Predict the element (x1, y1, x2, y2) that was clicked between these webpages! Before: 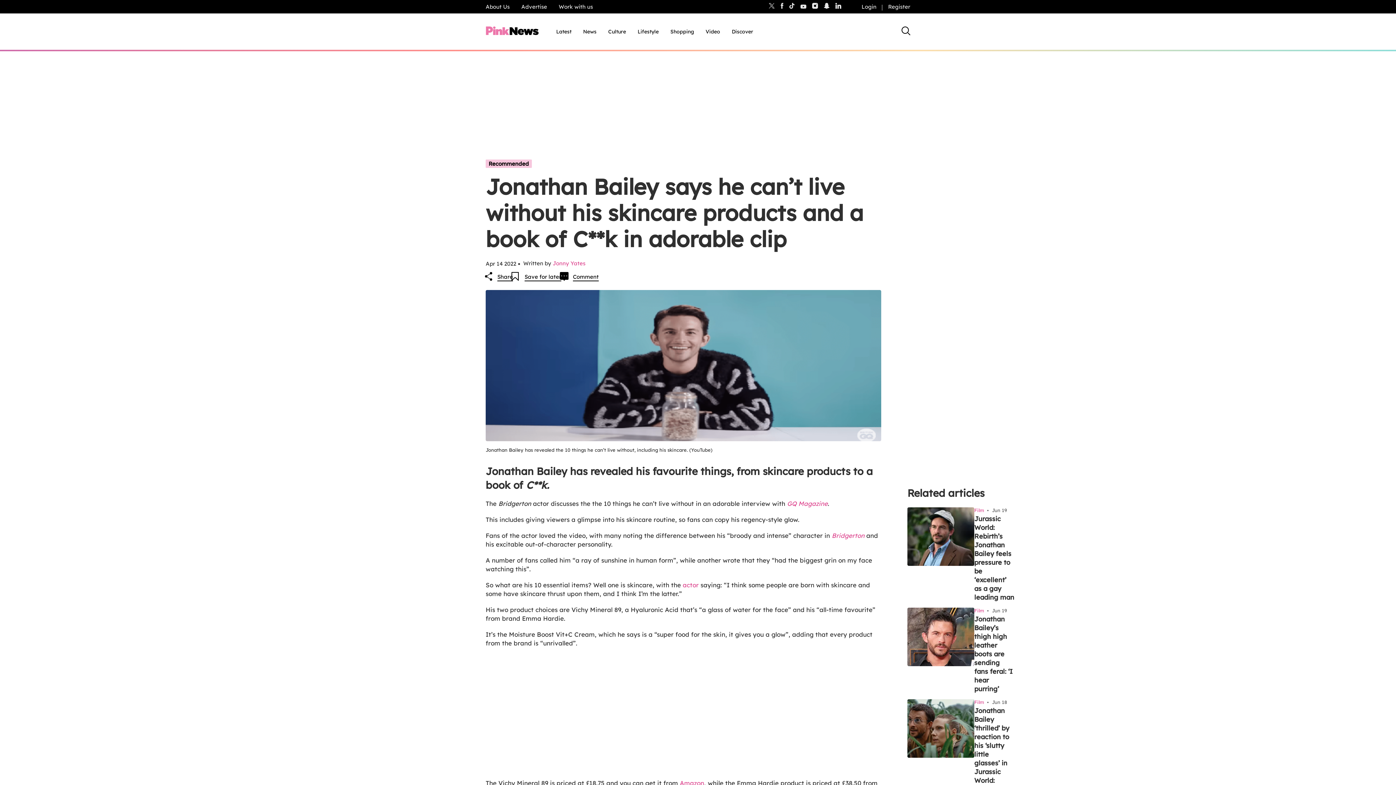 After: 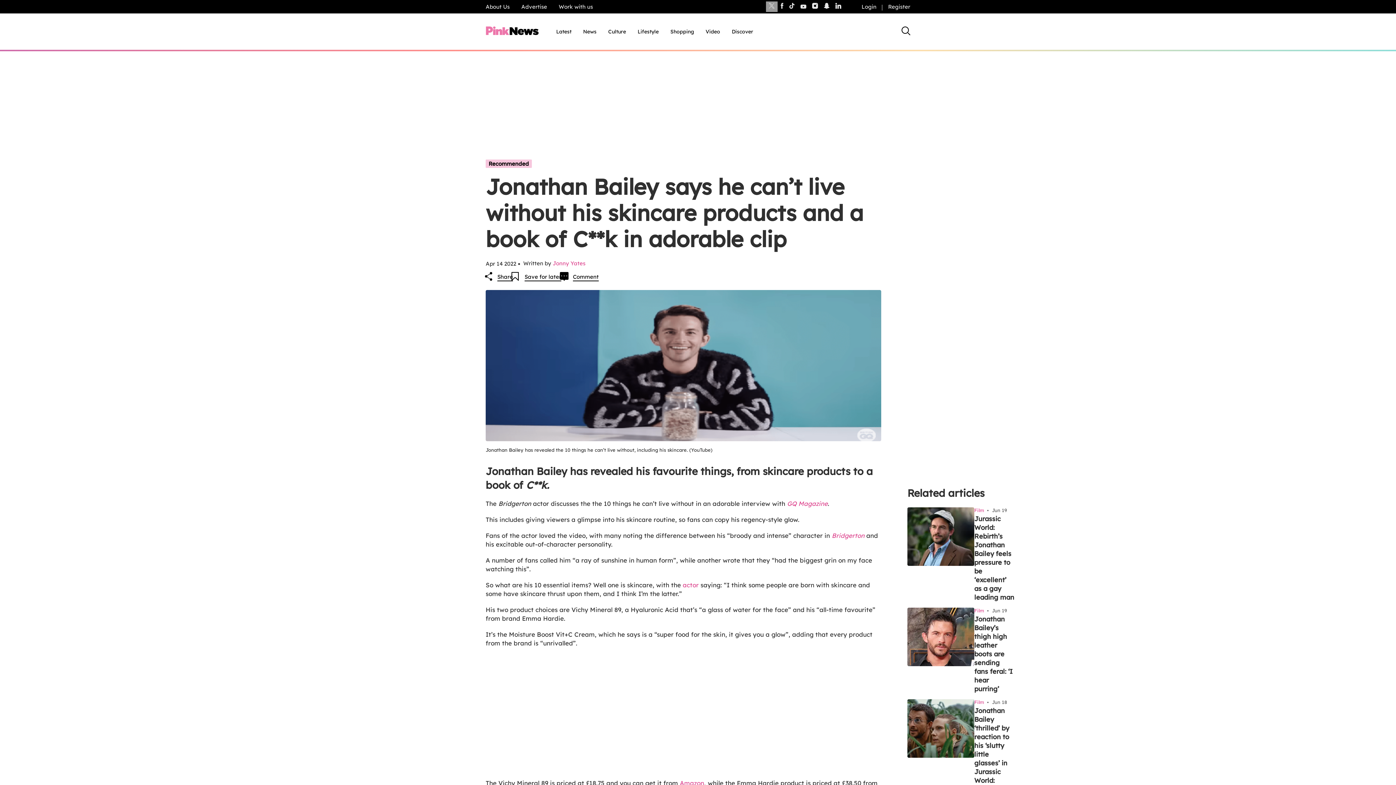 Action: bbox: (766, 1, 777, 12)